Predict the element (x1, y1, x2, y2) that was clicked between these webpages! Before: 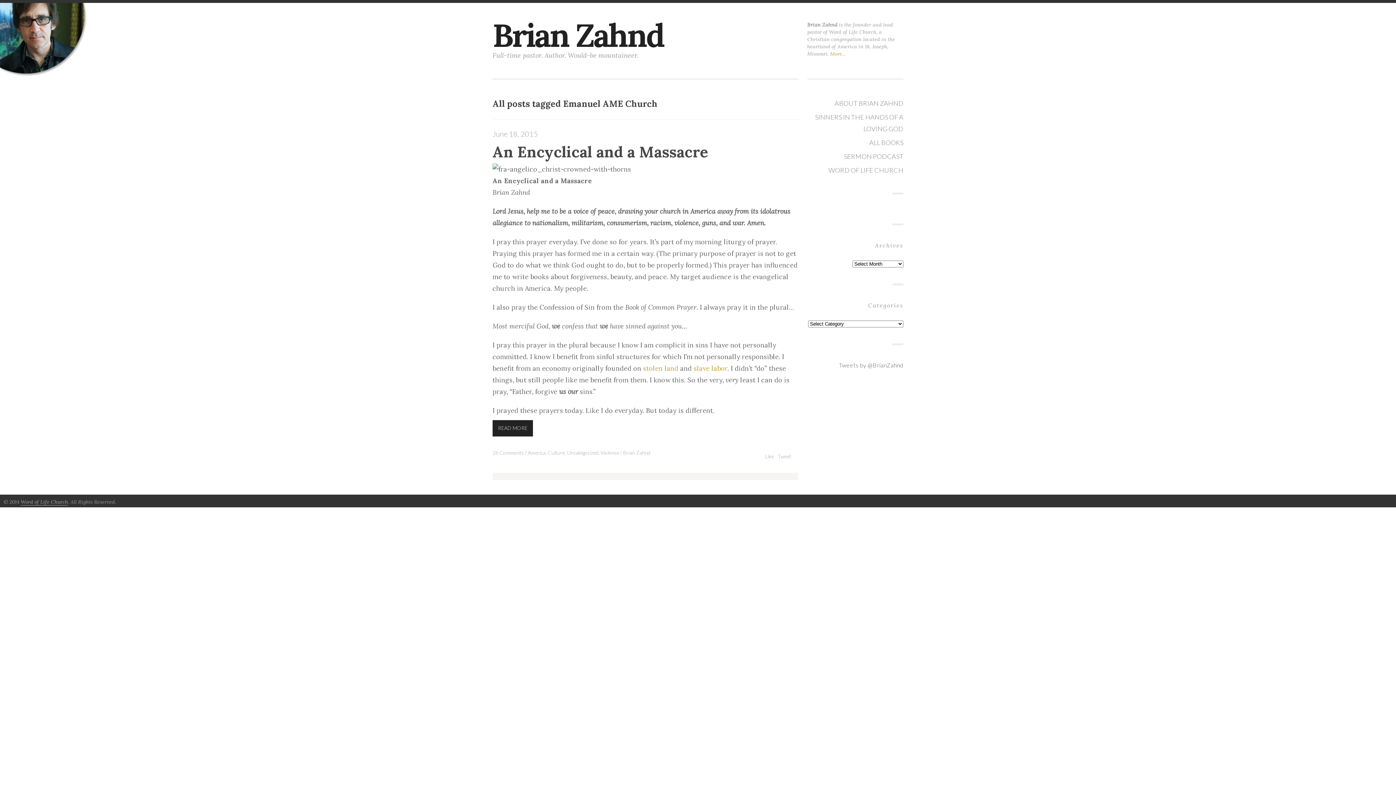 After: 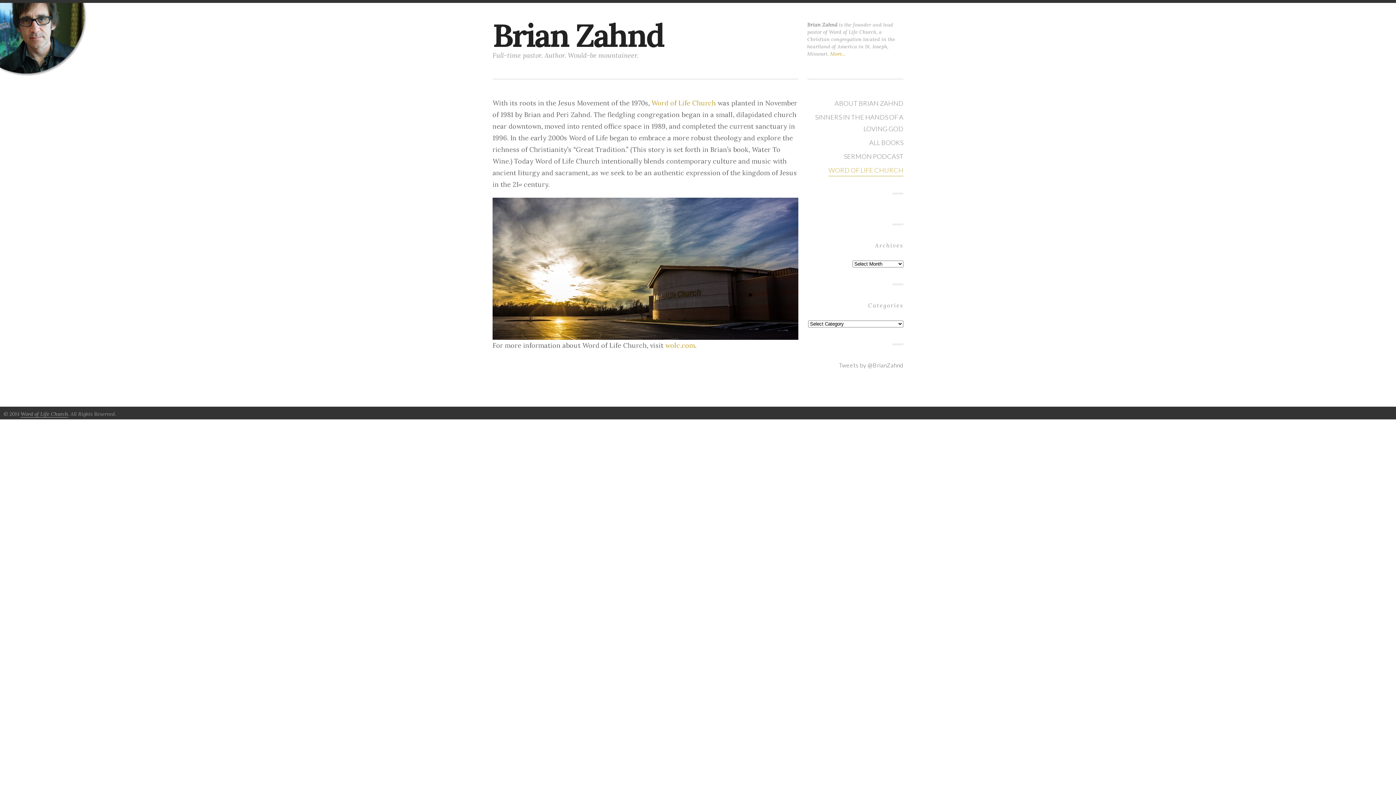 Action: label: WORD OF LIFE CHURCH bbox: (828, 164, 903, 176)